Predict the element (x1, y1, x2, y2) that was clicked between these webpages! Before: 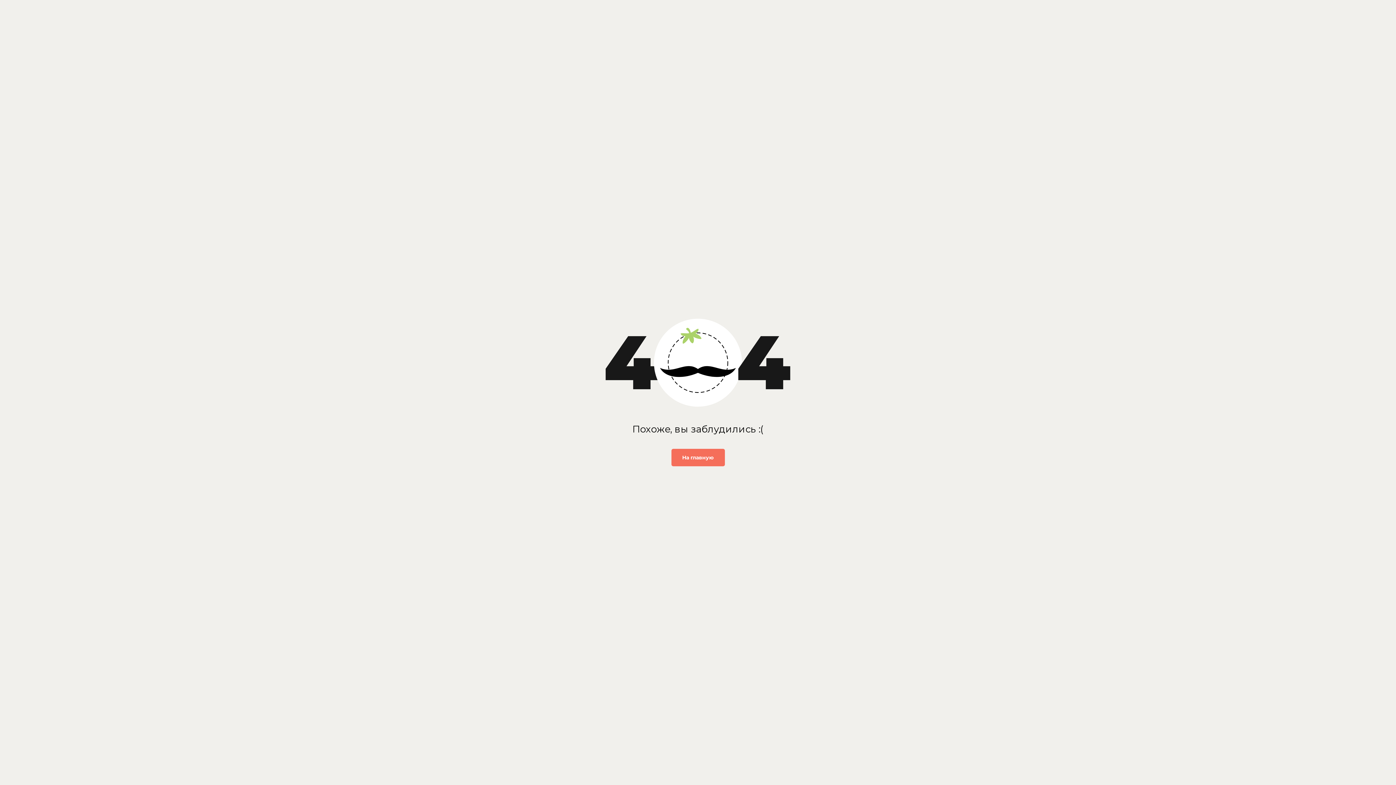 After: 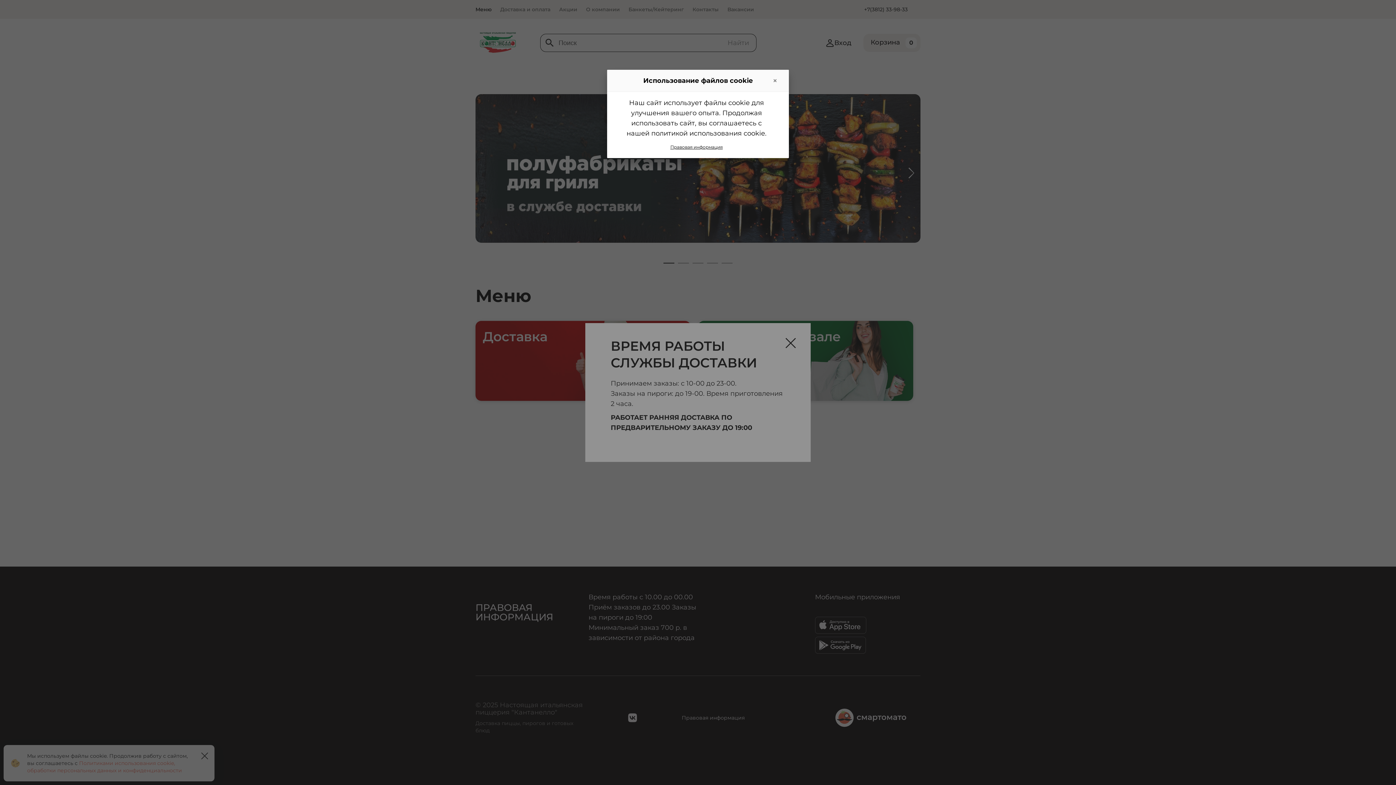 Action: label: На главную bbox: (671, 449, 724, 466)